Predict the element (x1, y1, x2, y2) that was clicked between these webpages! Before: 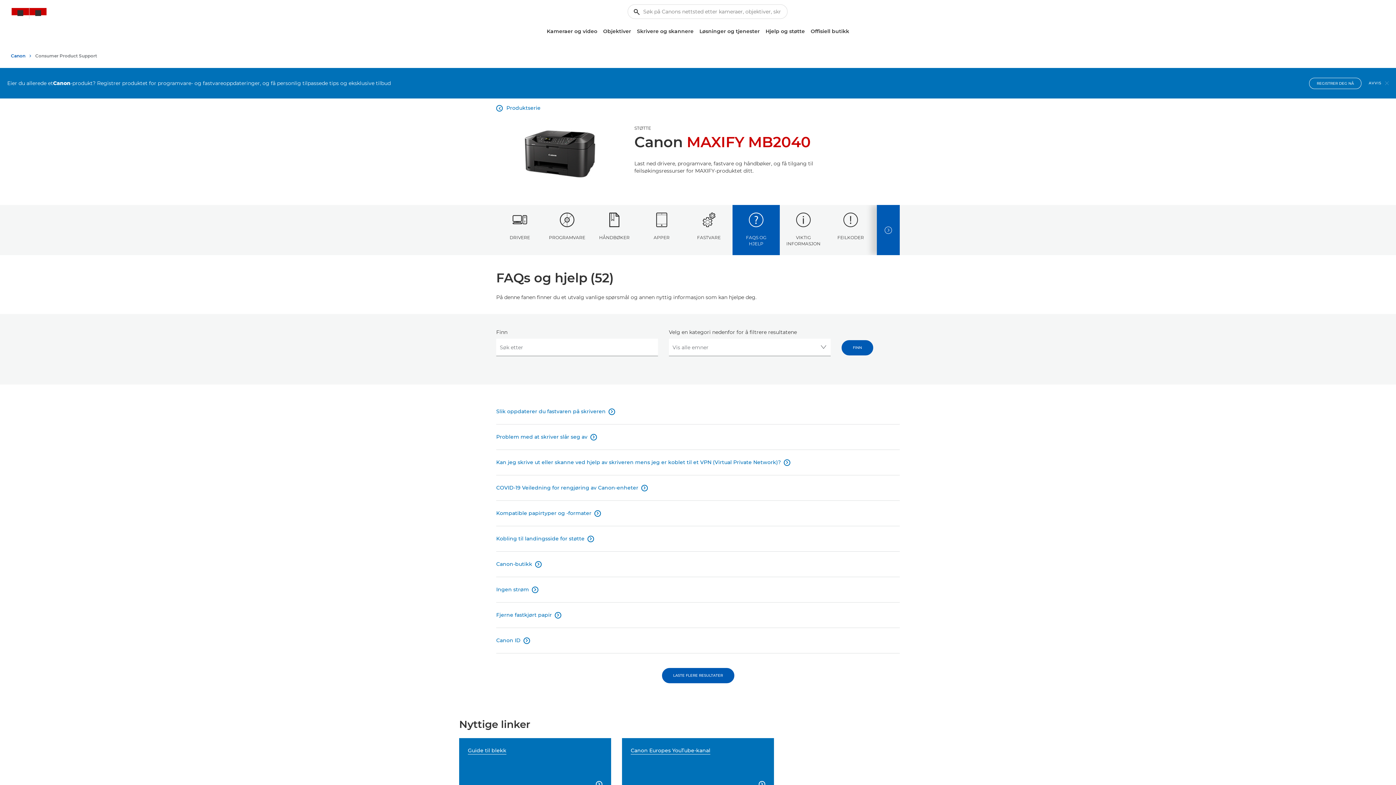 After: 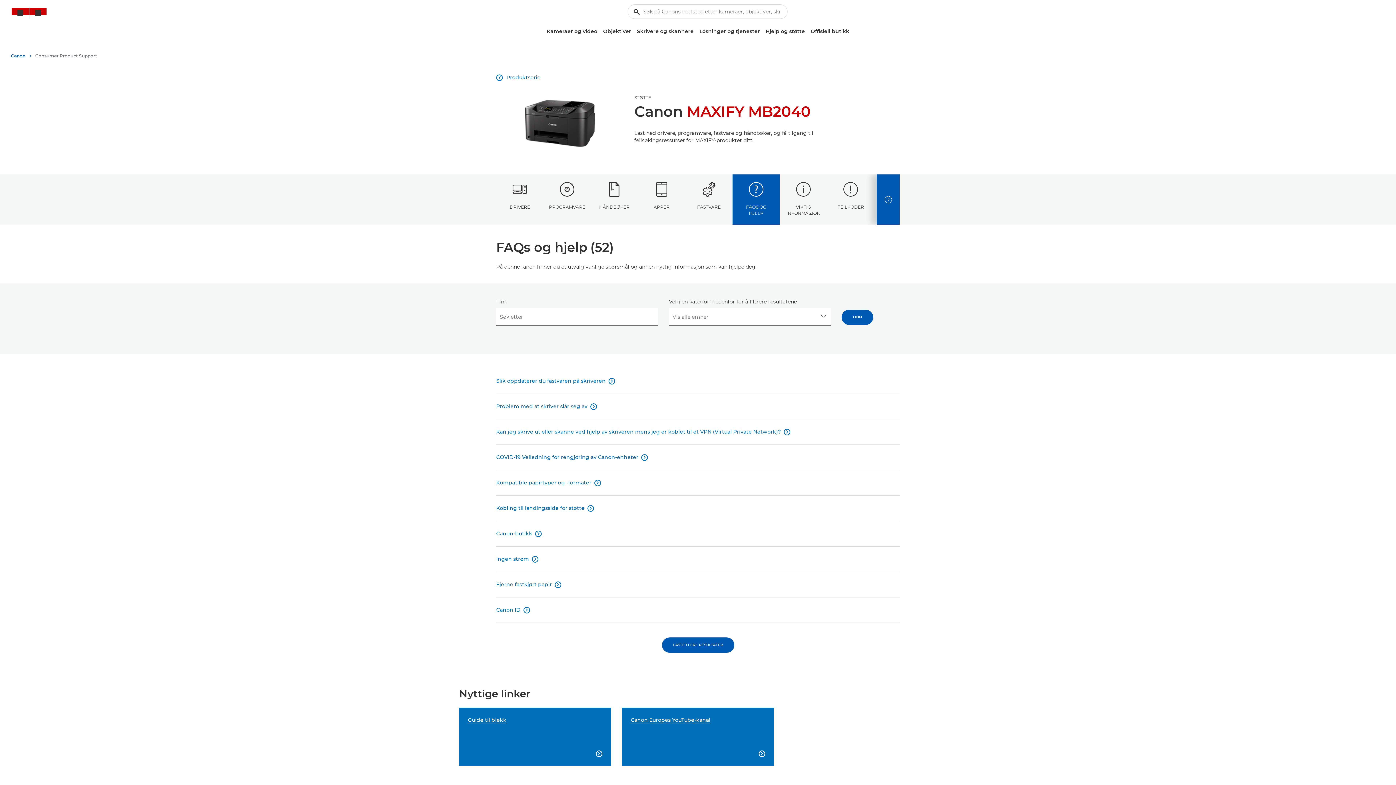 Action: label: AVVIS bbox: (1369, 75, 1389, 91)